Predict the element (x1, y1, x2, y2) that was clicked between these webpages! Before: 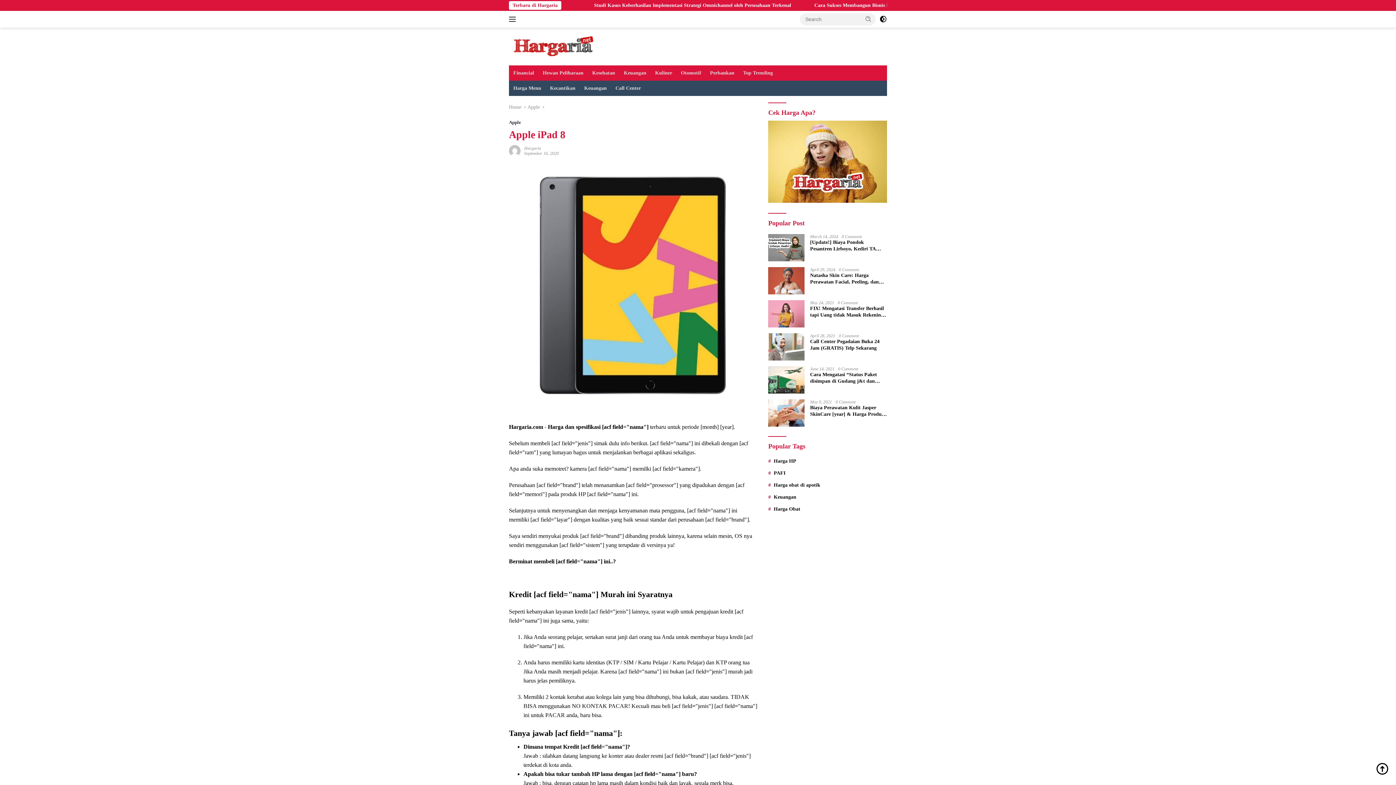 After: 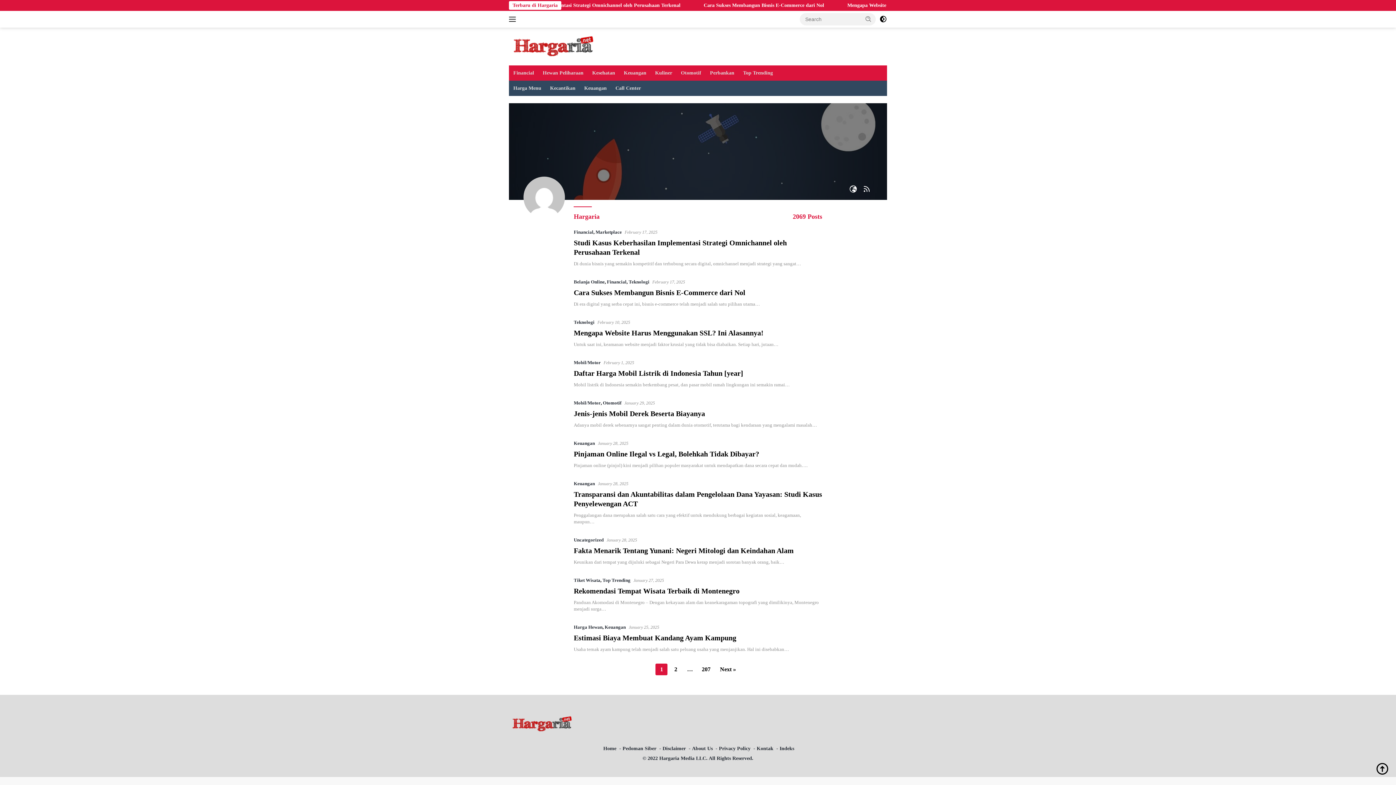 Action: bbox: (509, 147, 520, 153)